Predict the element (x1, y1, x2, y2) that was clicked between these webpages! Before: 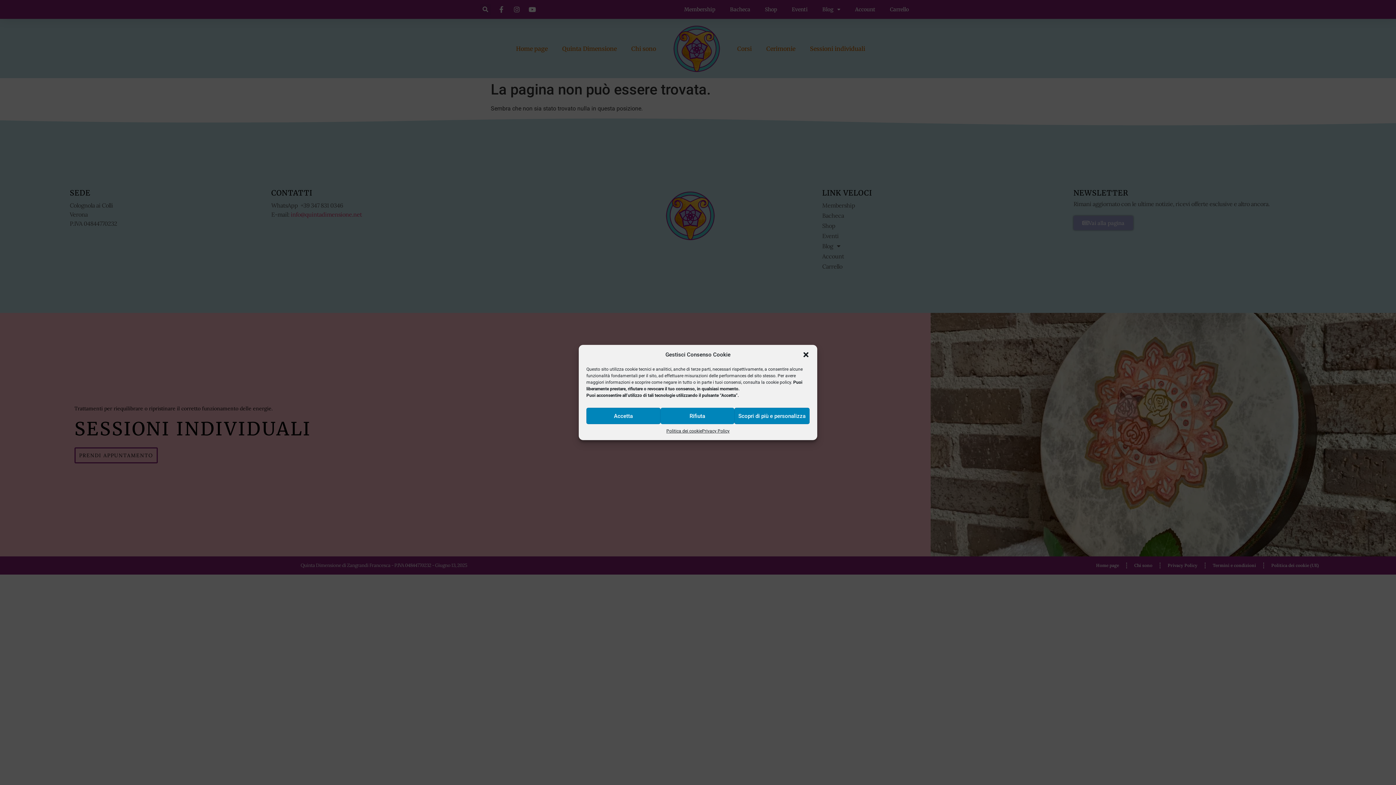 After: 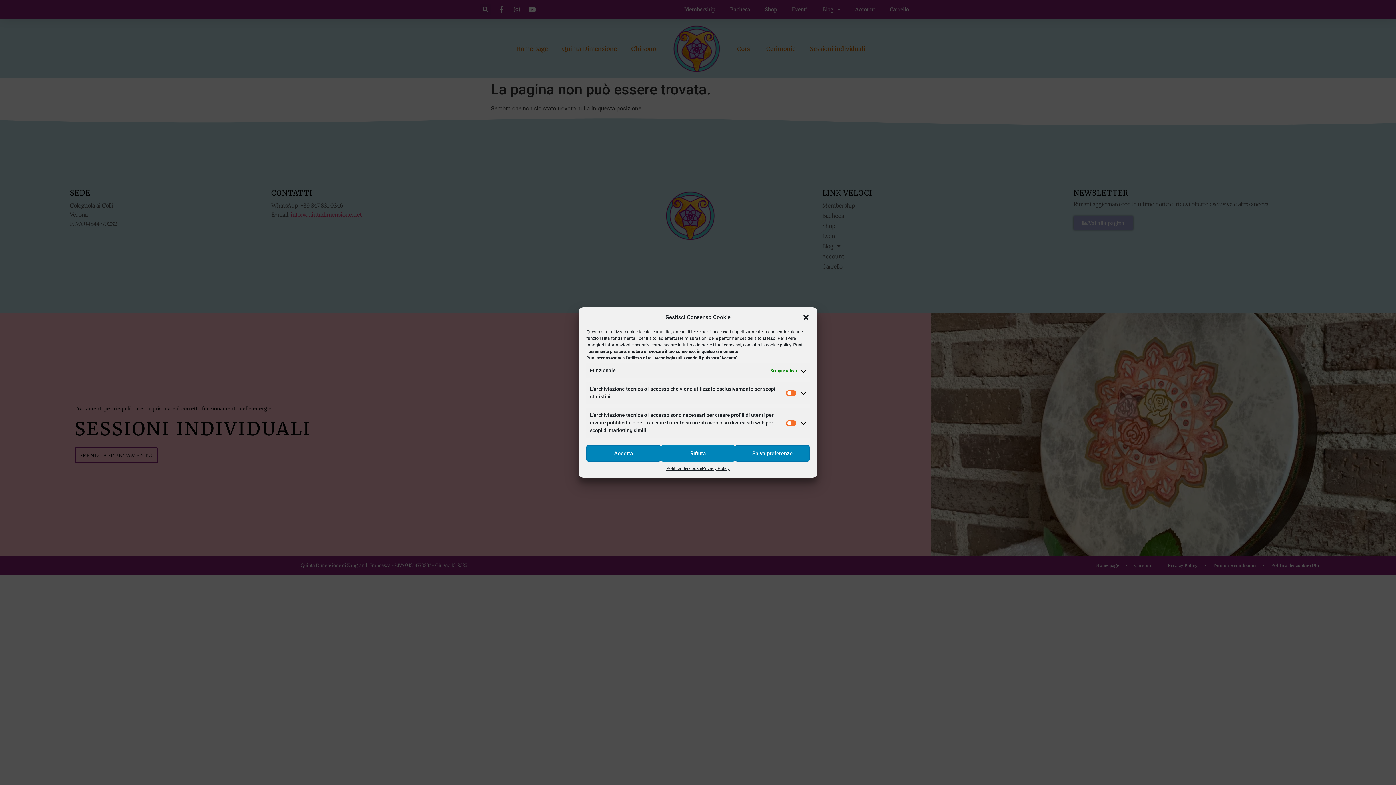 Action: label: Scopri di più e personalizza bbox: (734, 408, 809, 424)